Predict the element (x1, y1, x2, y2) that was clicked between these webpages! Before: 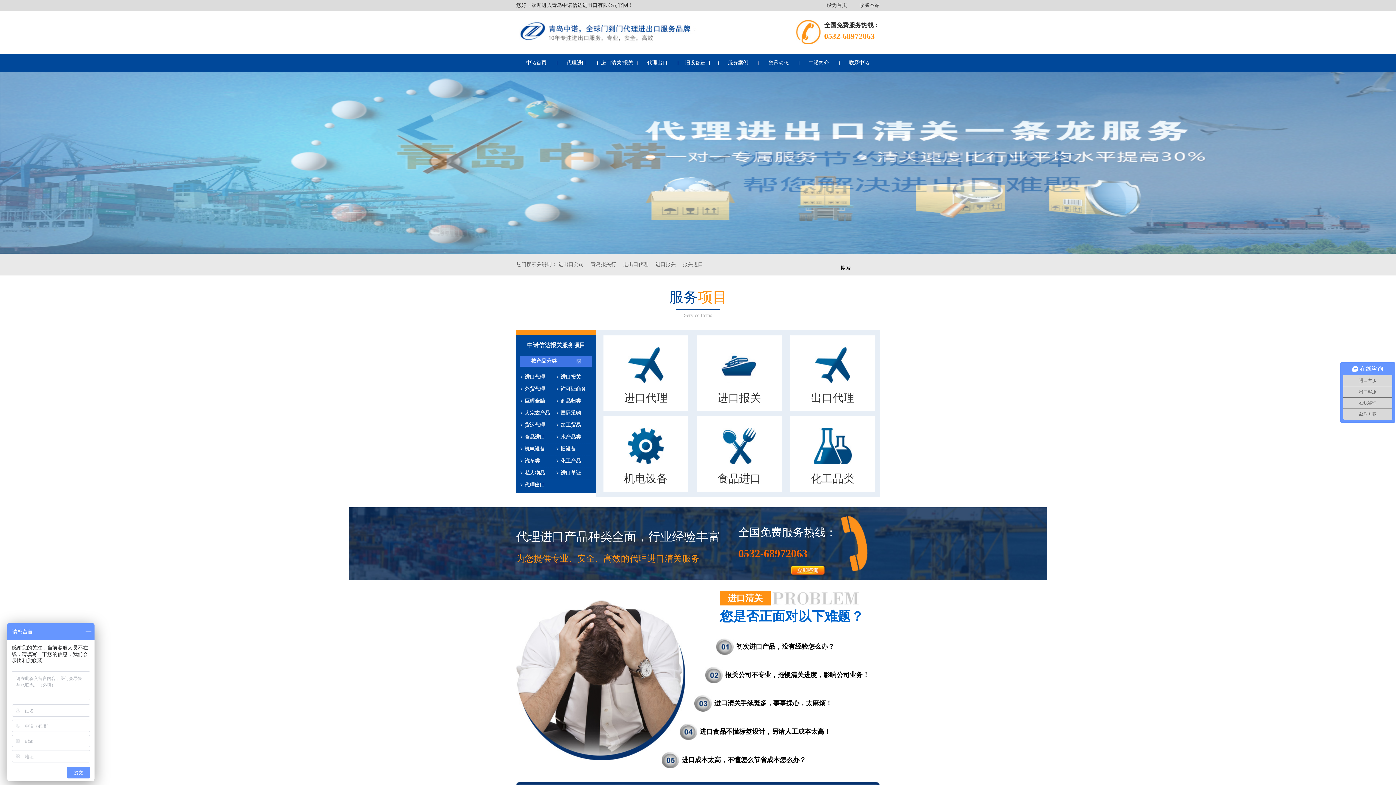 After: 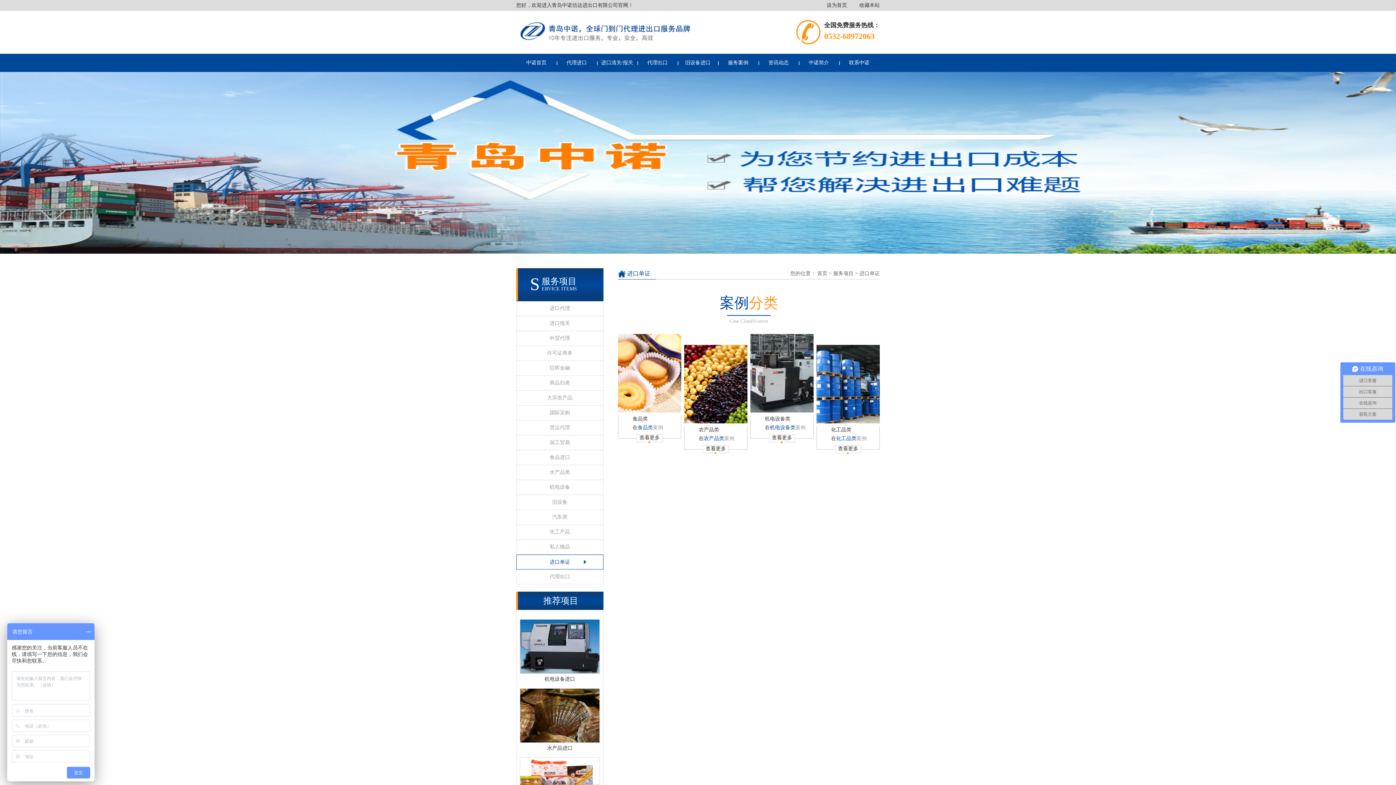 Action: label: > 进口单证 bbox: (556, 470, 581, 476)